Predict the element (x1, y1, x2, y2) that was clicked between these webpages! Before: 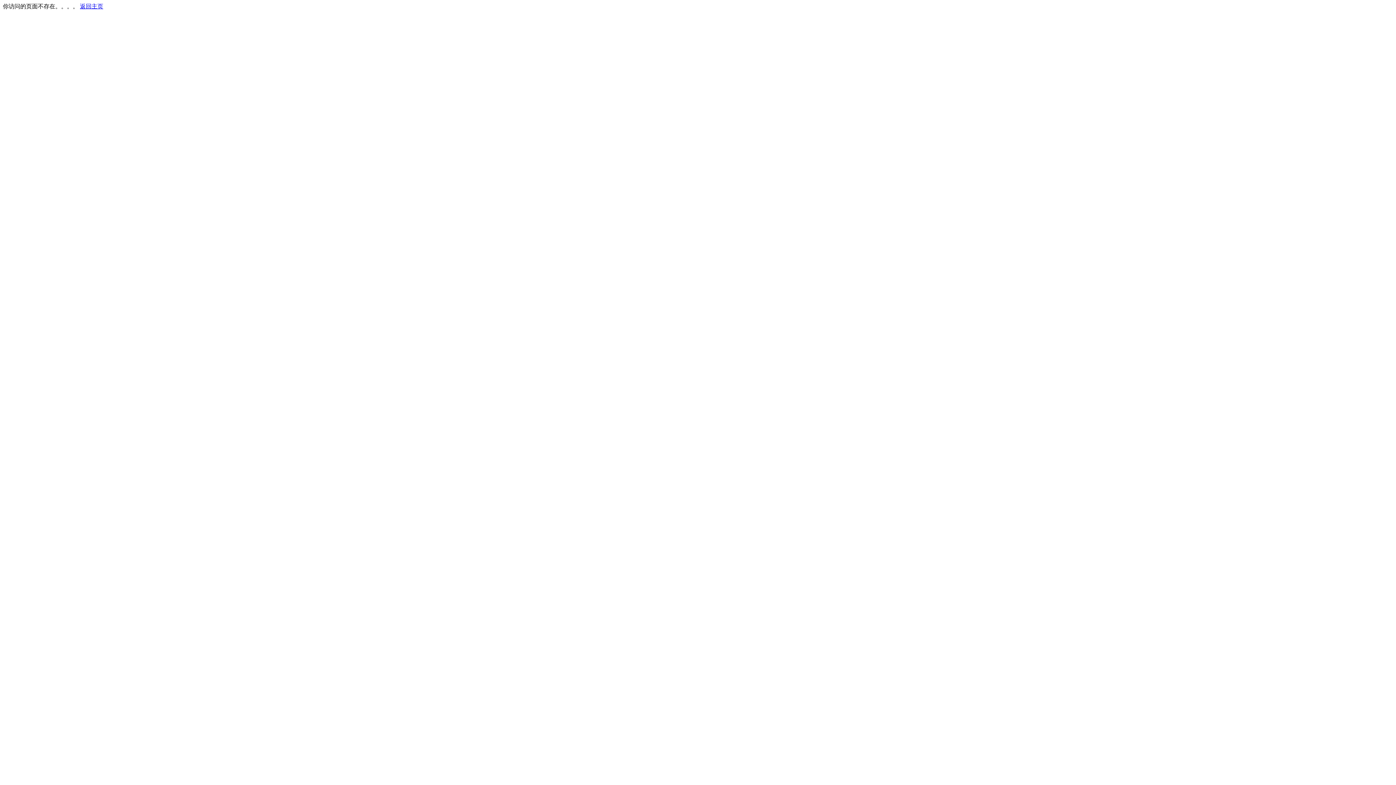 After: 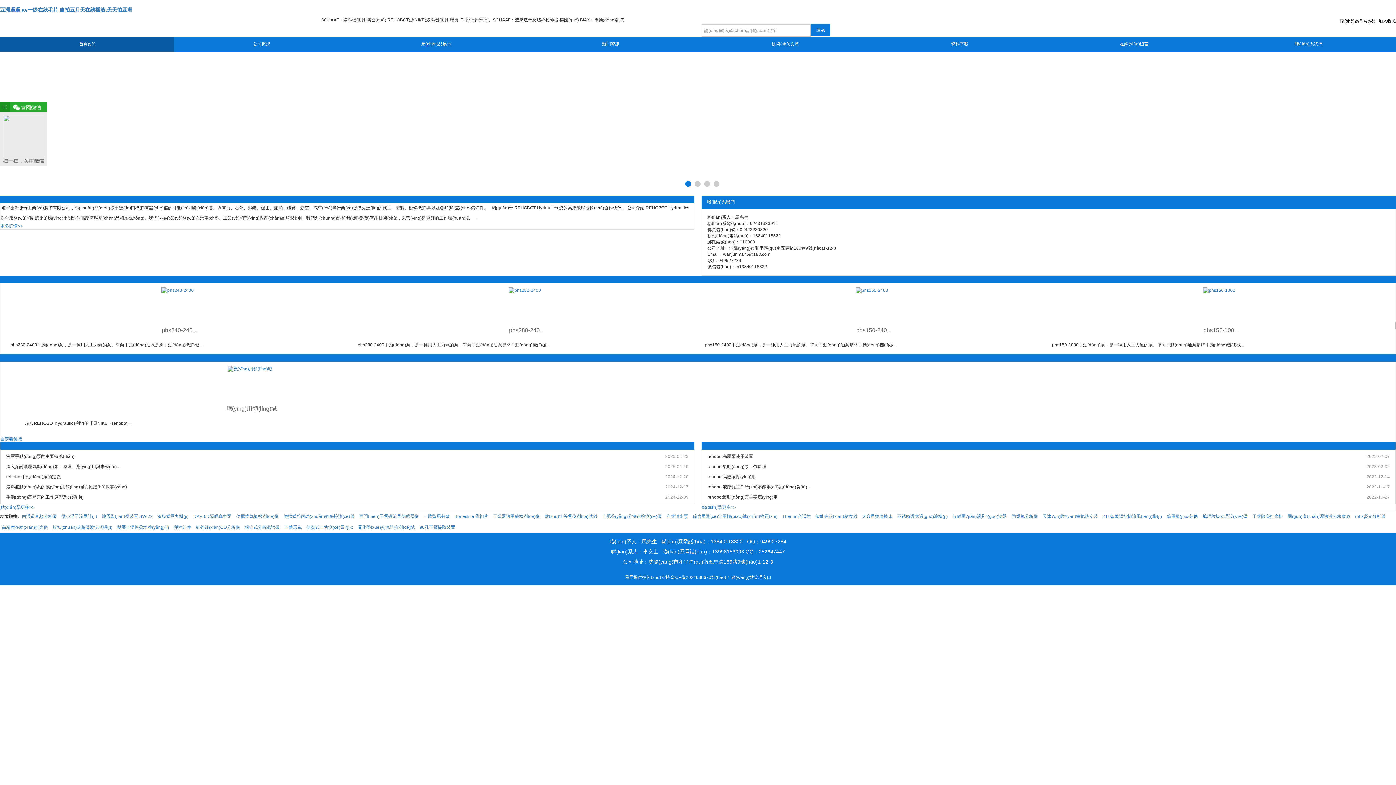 Action: label: 返回主页 bbox: (80, 3, 103, 9)